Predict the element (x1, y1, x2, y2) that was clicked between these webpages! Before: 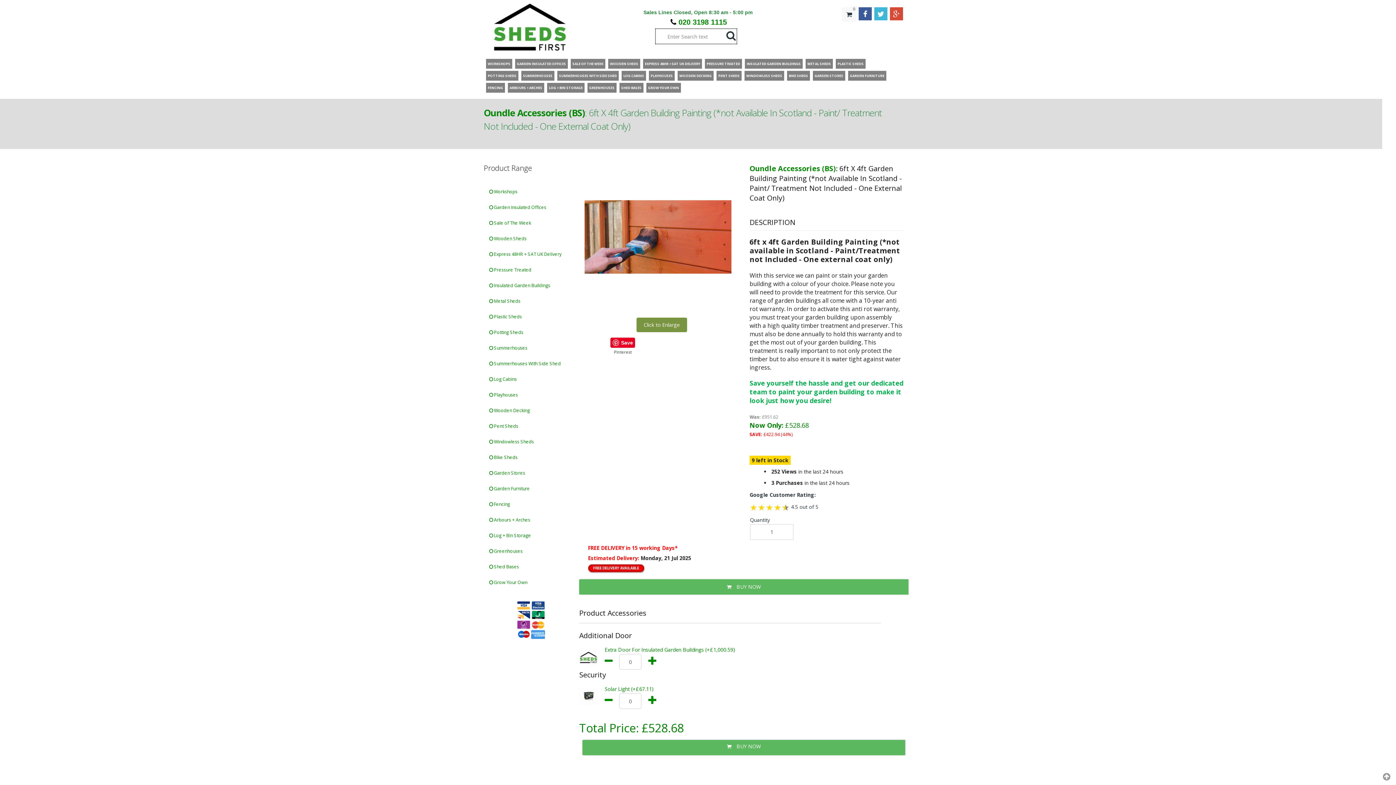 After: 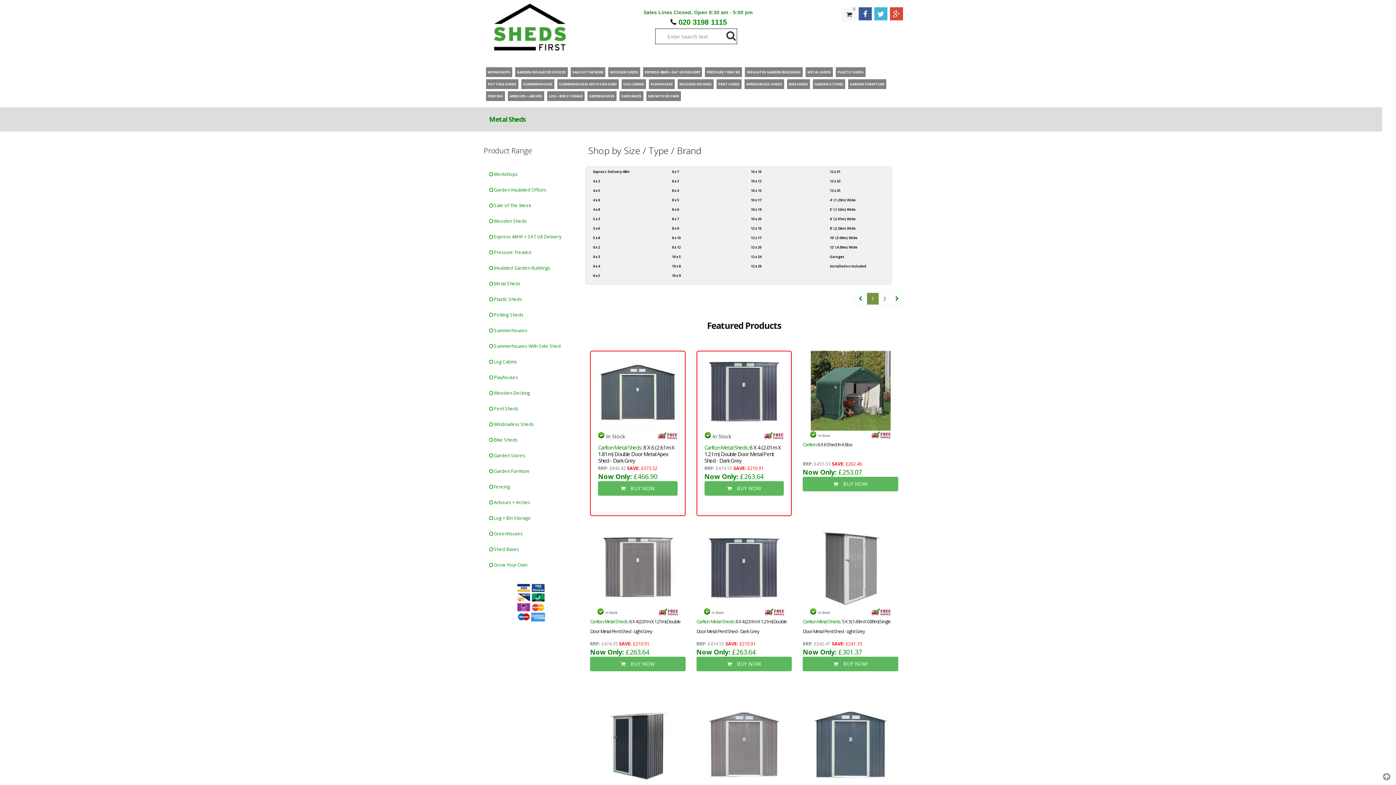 Action: label:  Metal Sheds bbox: (483, 293, 579, 309)